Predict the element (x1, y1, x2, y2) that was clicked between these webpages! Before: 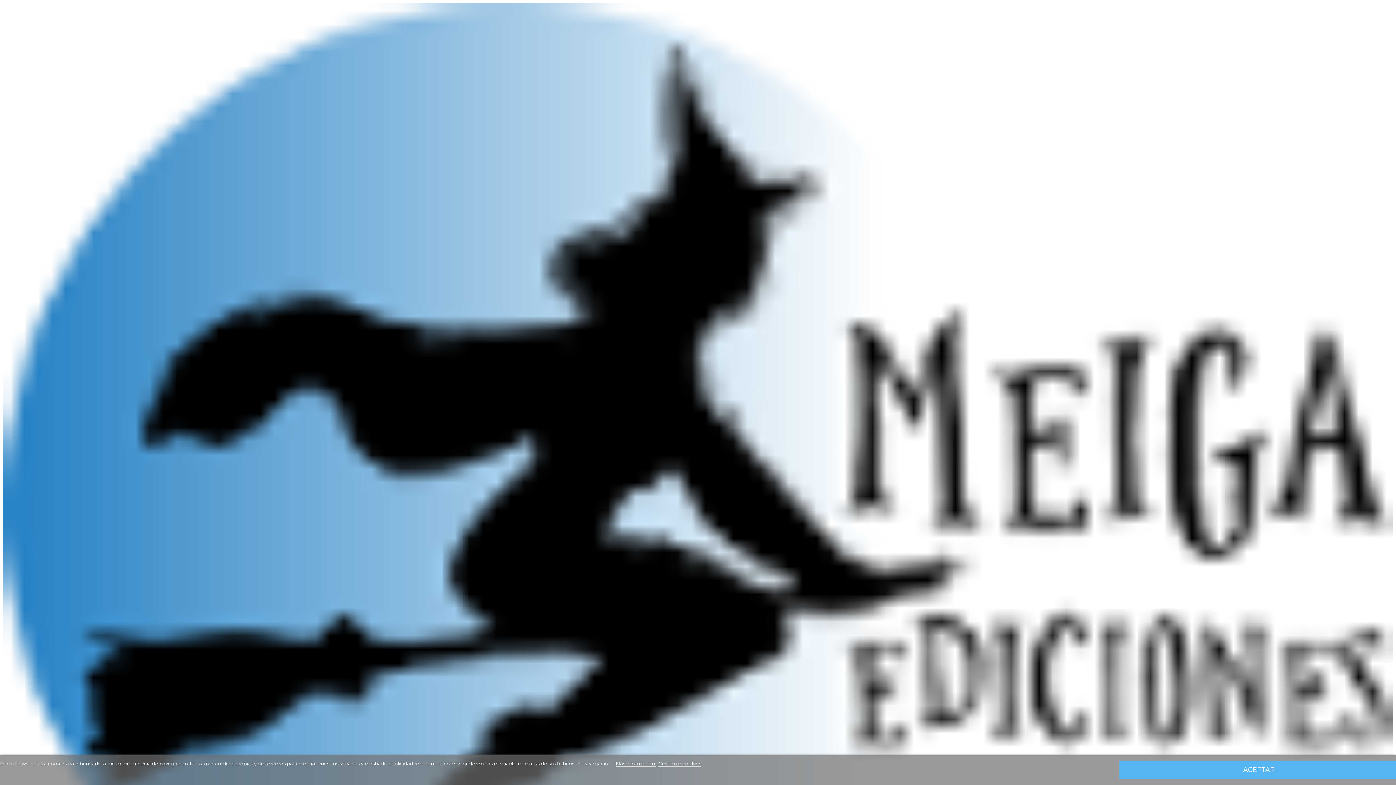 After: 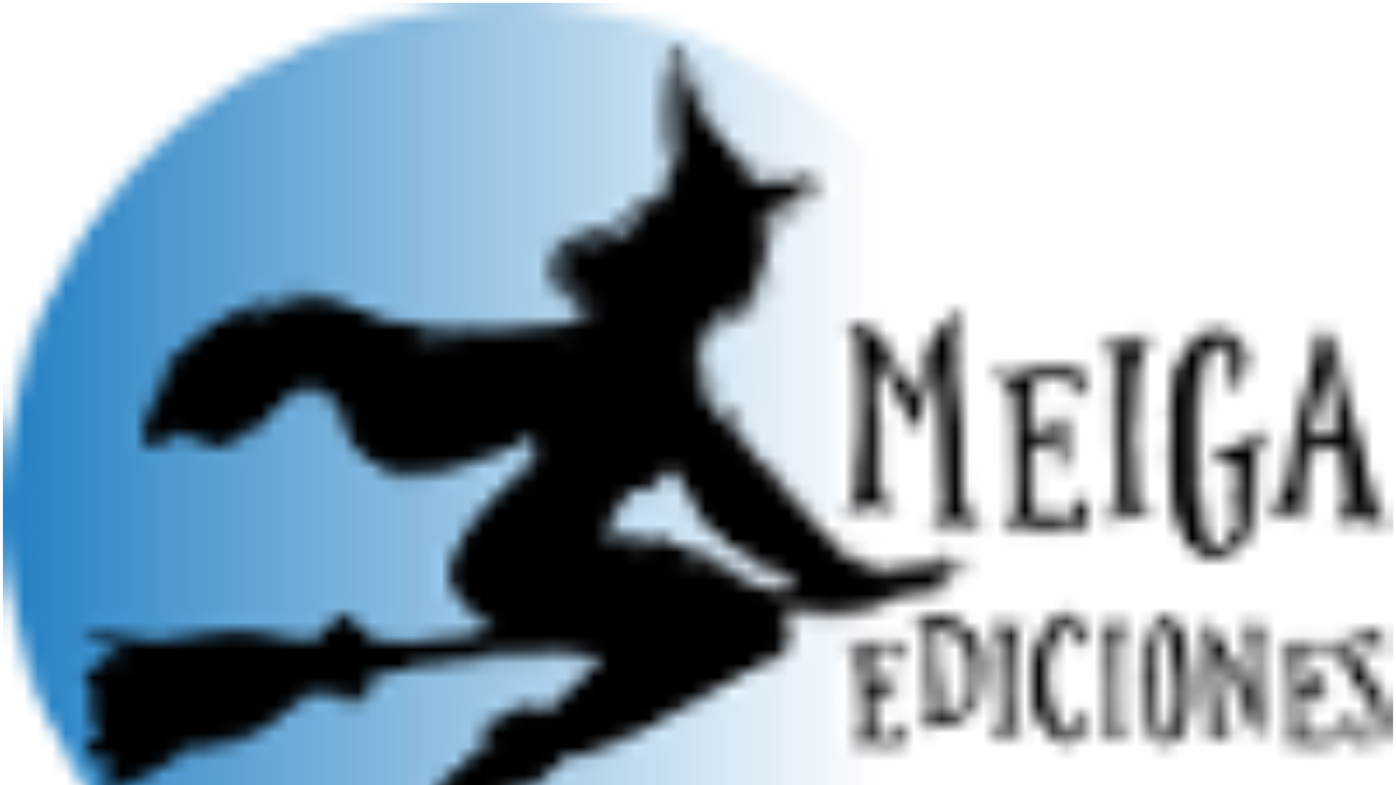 Action: bbox: (658, 761, 701, 767) label: Gestionar cookies